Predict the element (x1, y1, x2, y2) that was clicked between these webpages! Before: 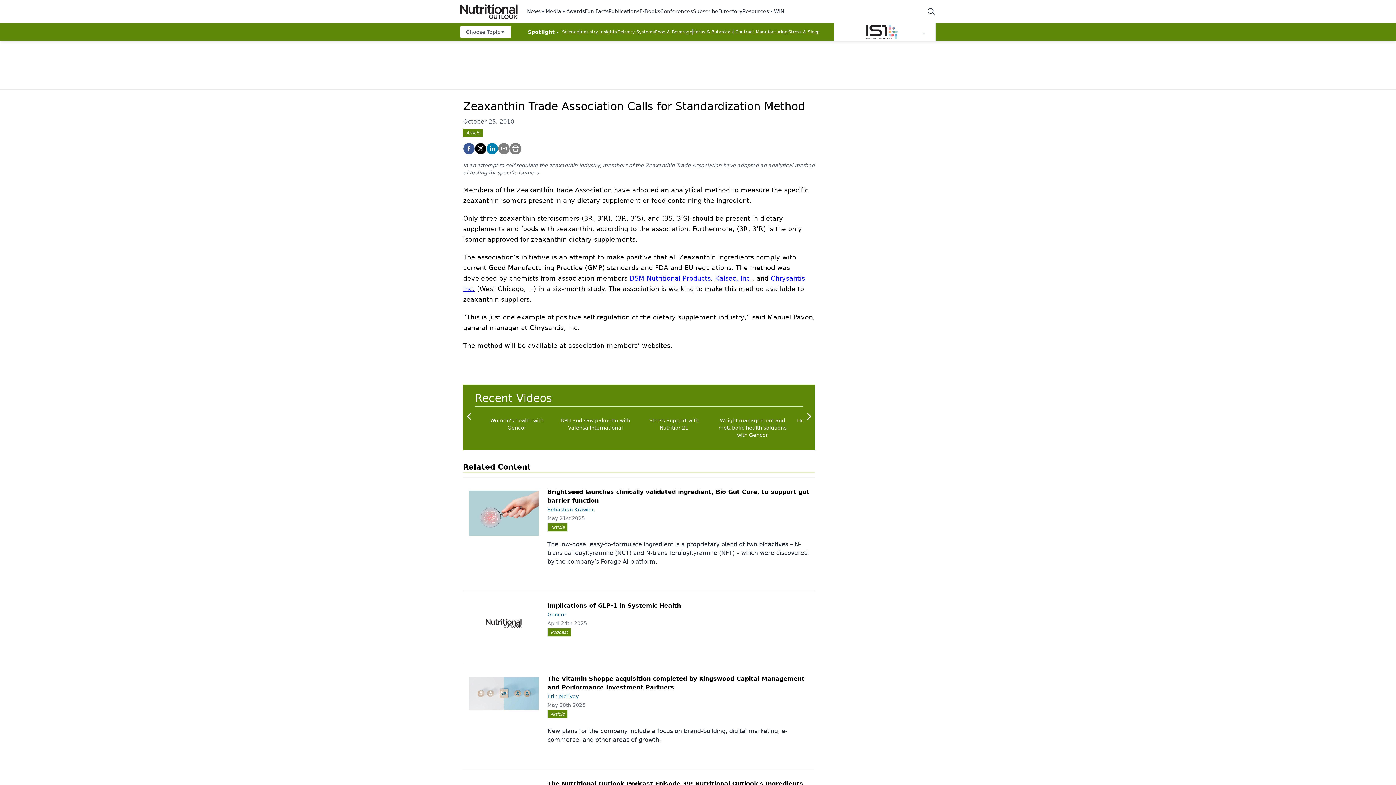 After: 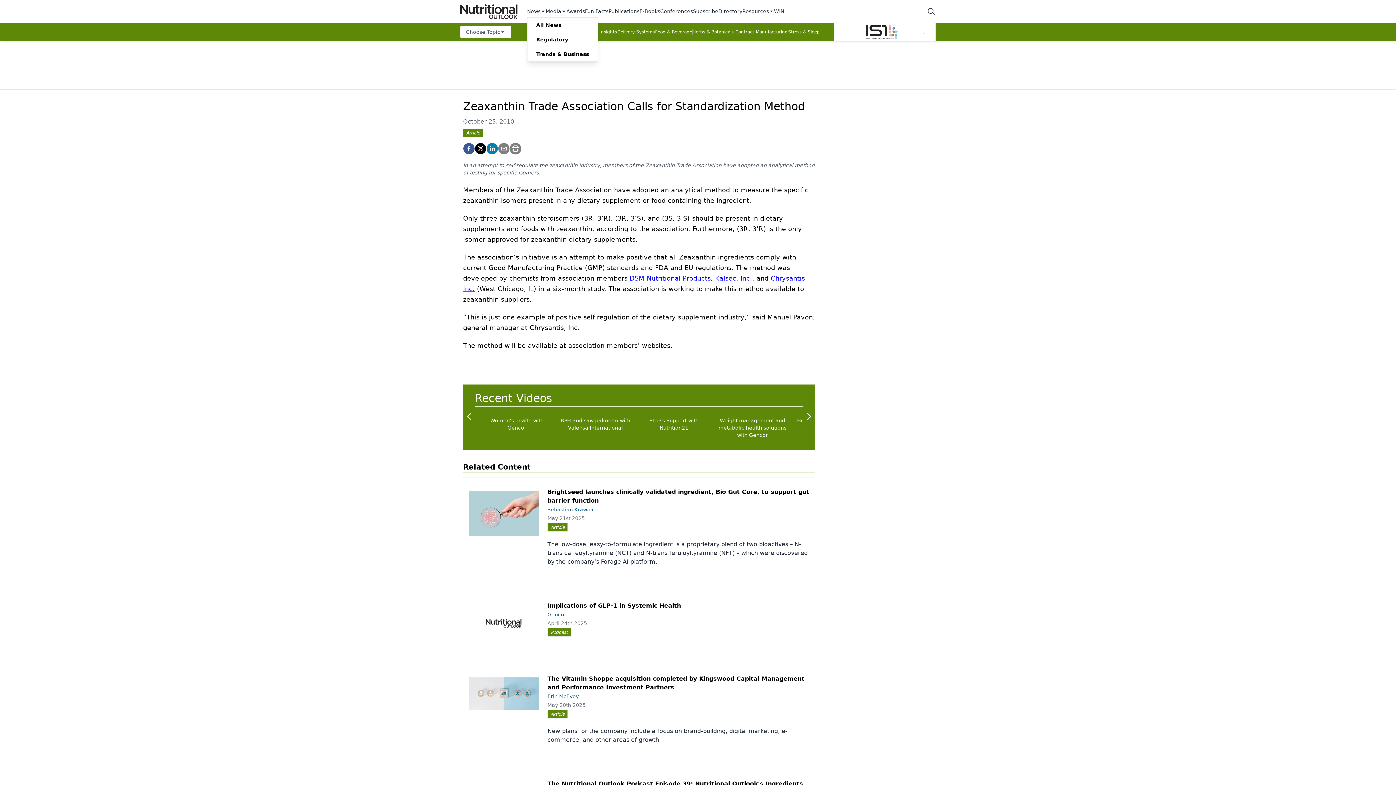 Action: label: News bbox: (527, 7, 545, 15)